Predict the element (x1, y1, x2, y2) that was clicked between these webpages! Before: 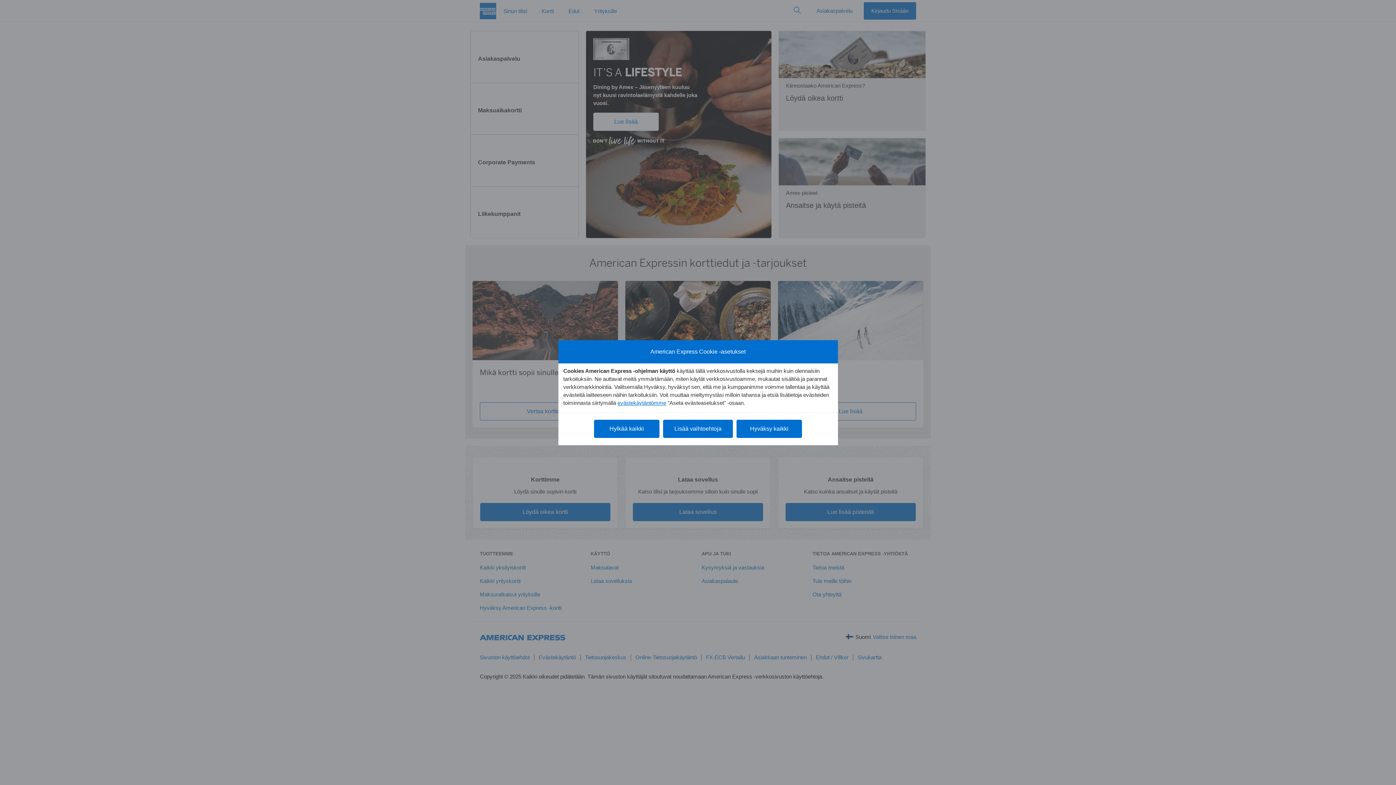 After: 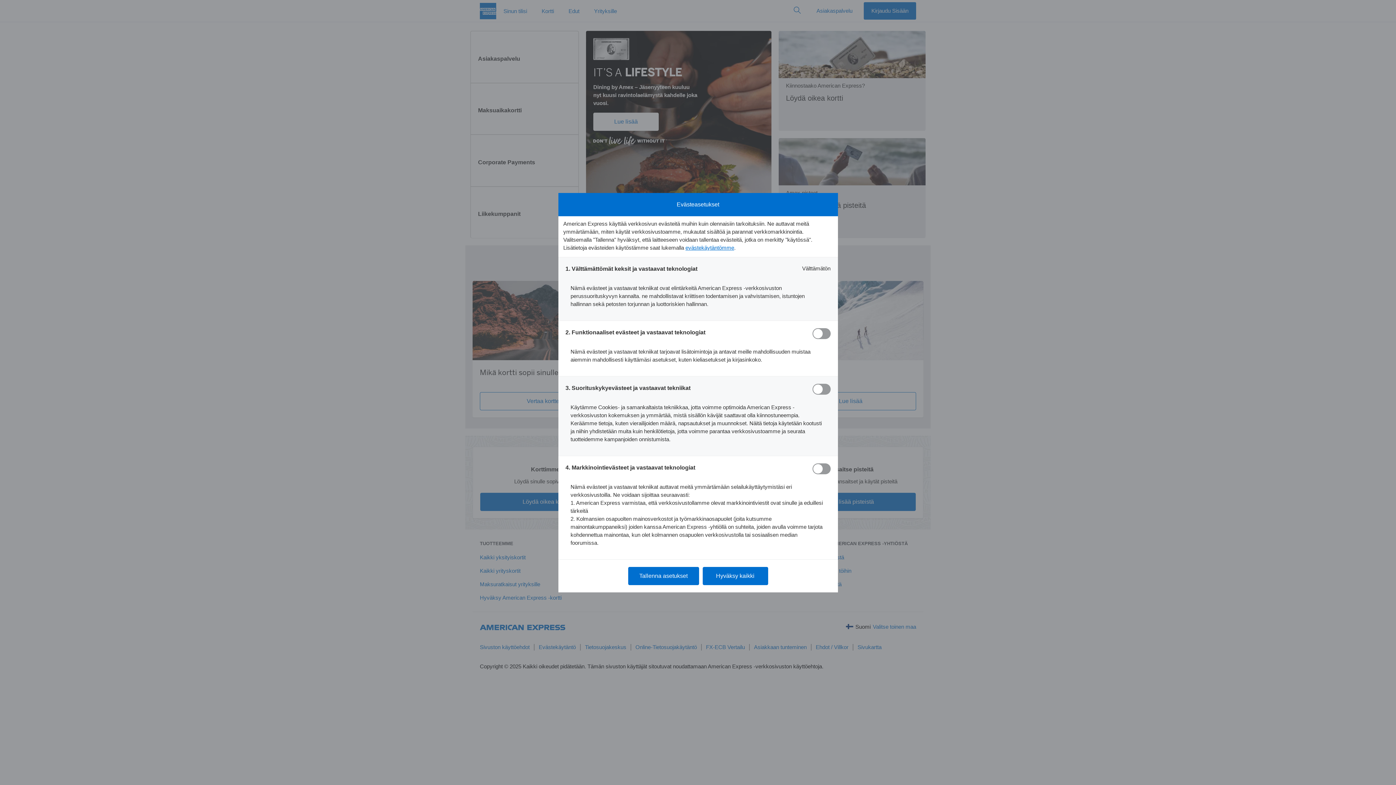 Action: bbox: (663, 419, 733, 438) label: Lisää vaihtoehtoja